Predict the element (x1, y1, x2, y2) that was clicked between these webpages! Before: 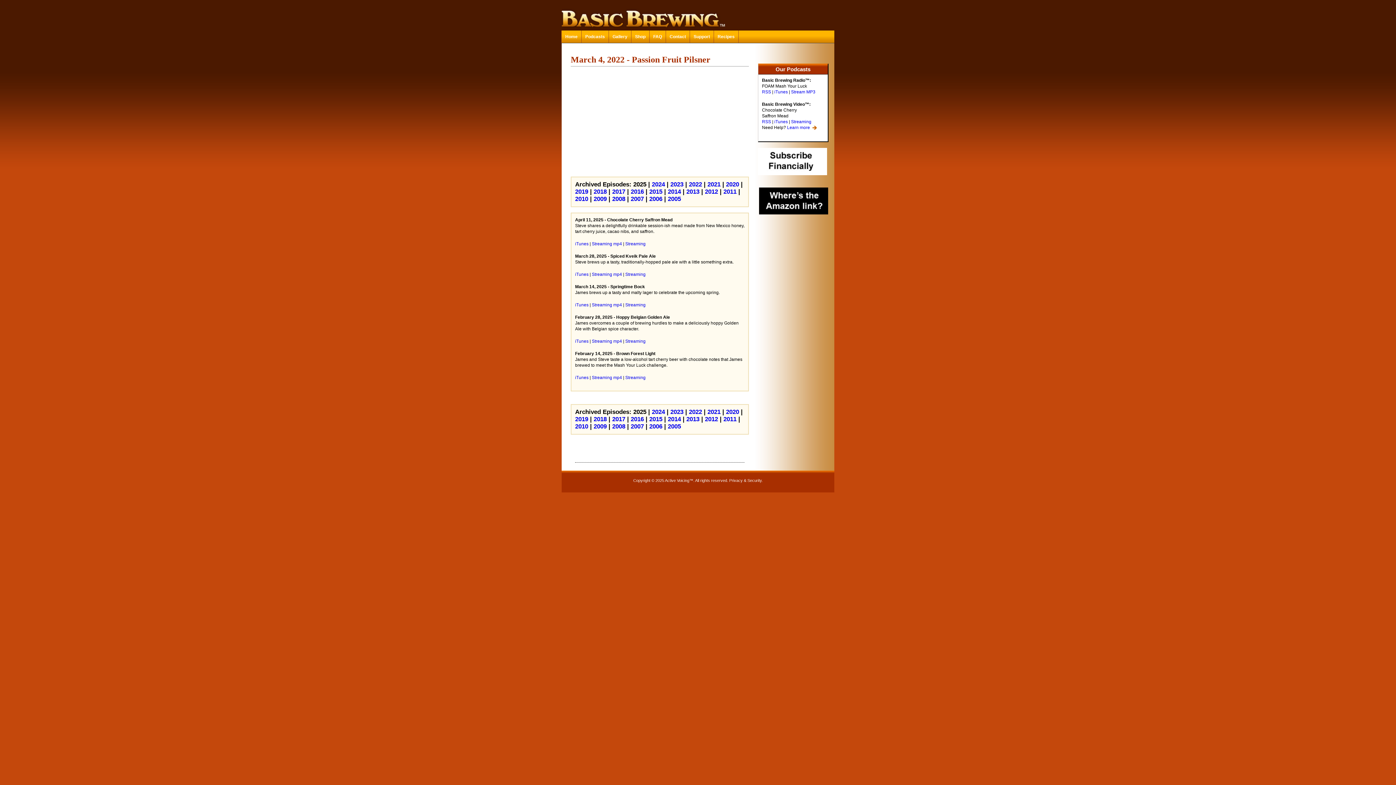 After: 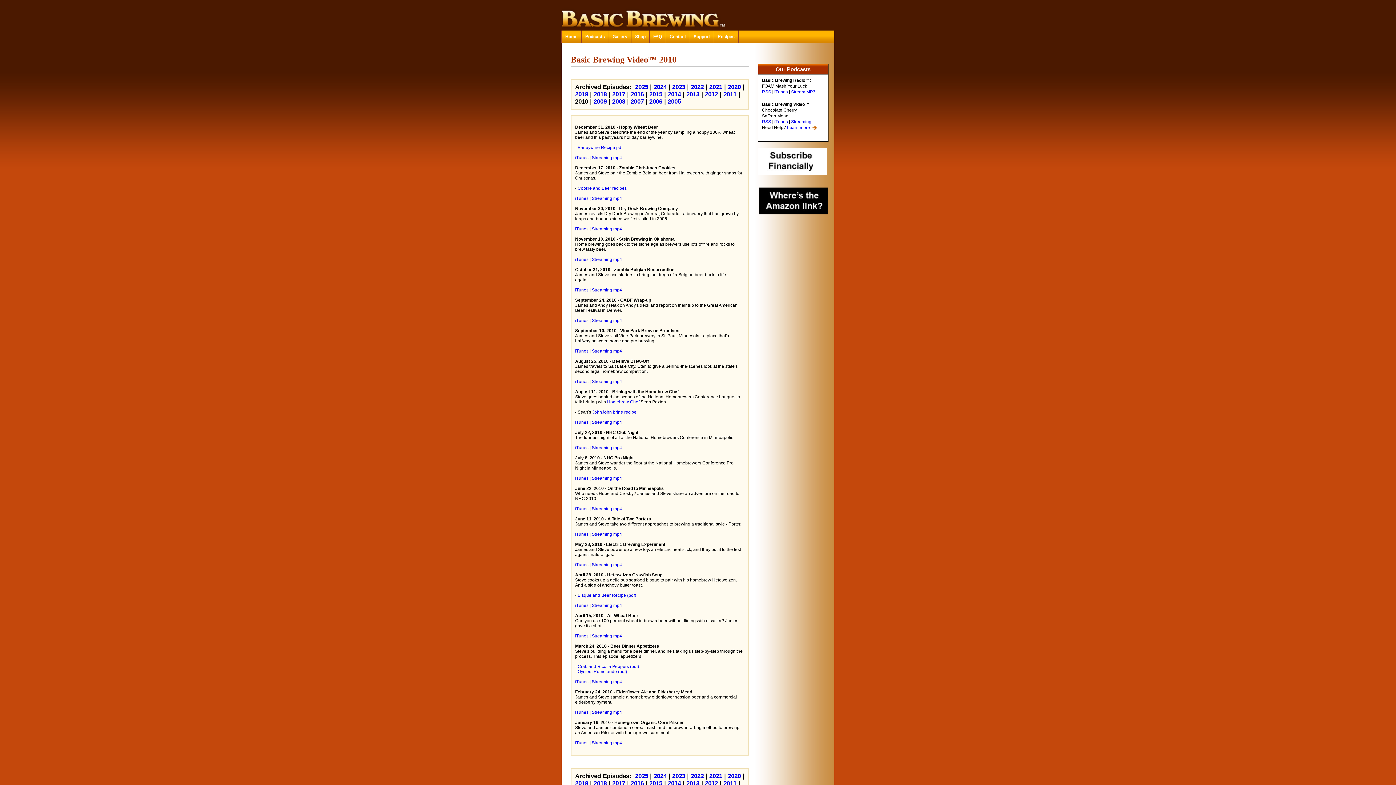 Action: bbox: (575, 195, 588, 202) label: 2010